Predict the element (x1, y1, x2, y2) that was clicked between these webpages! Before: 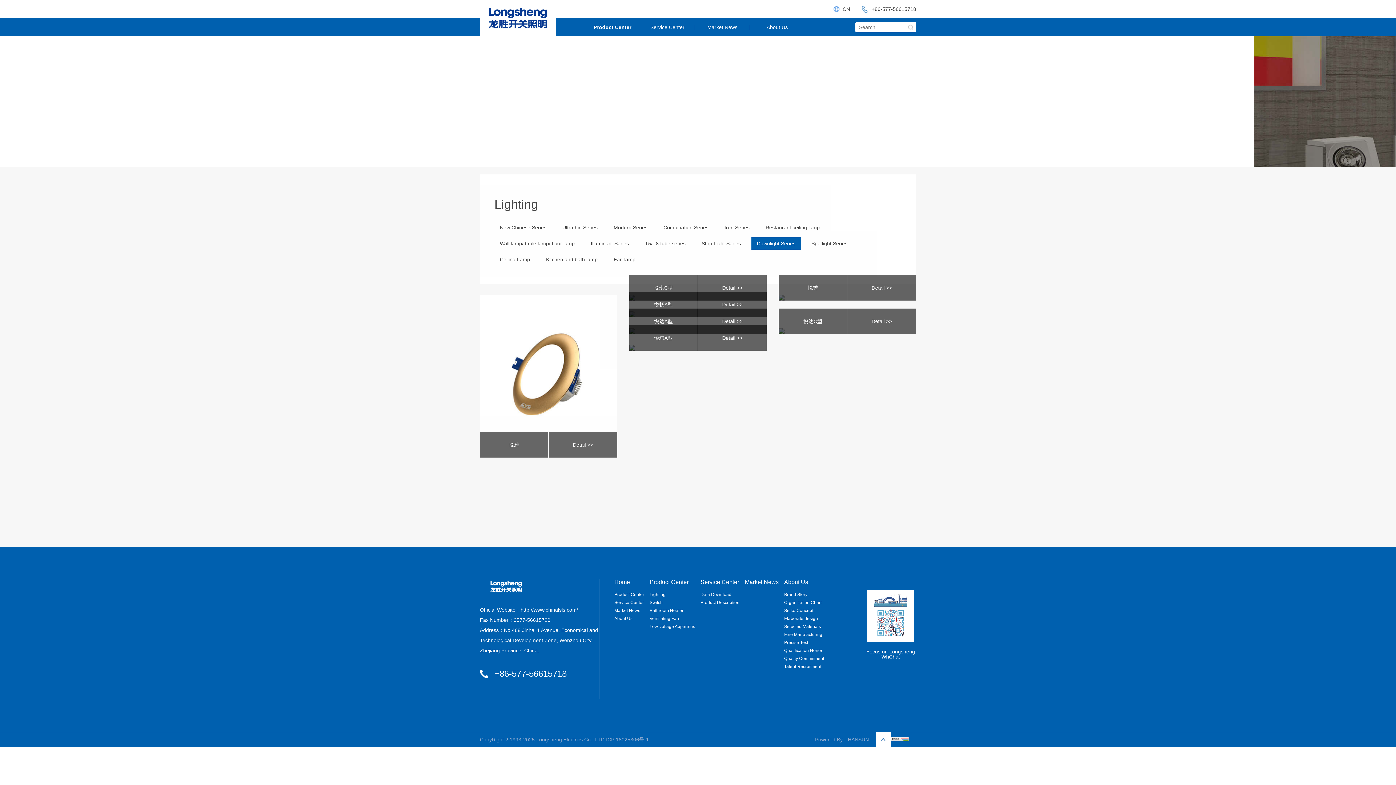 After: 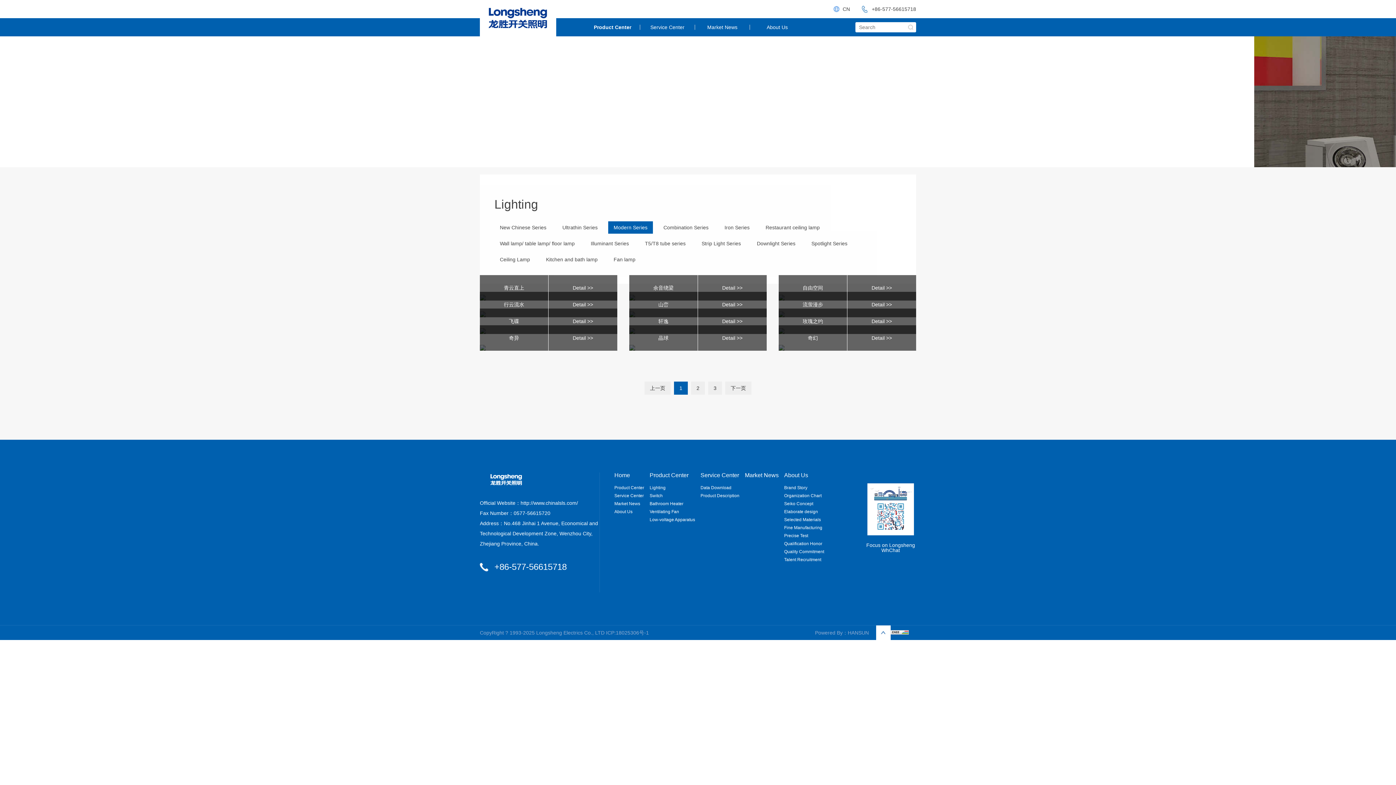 Action: bbox: (608, 221, 653, 233) label: Modern Series